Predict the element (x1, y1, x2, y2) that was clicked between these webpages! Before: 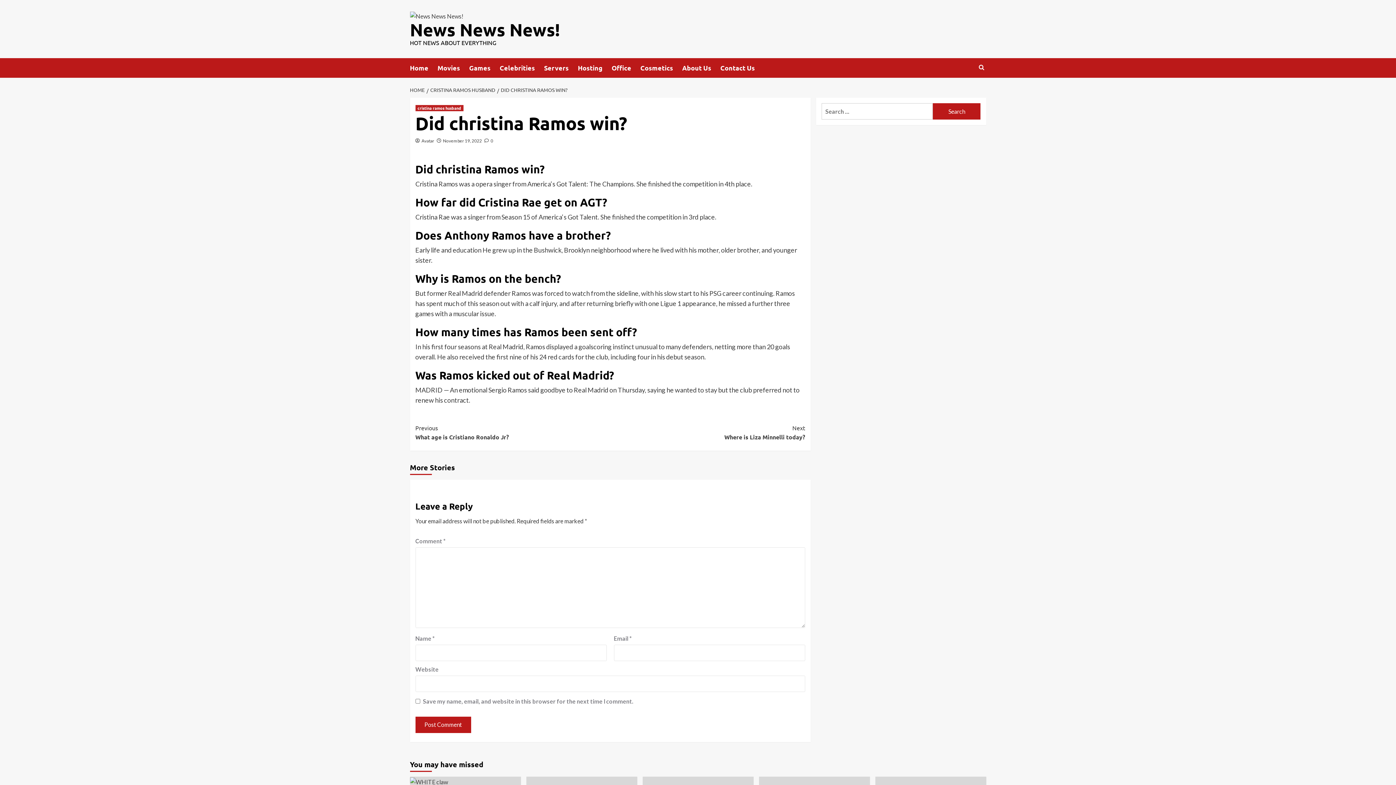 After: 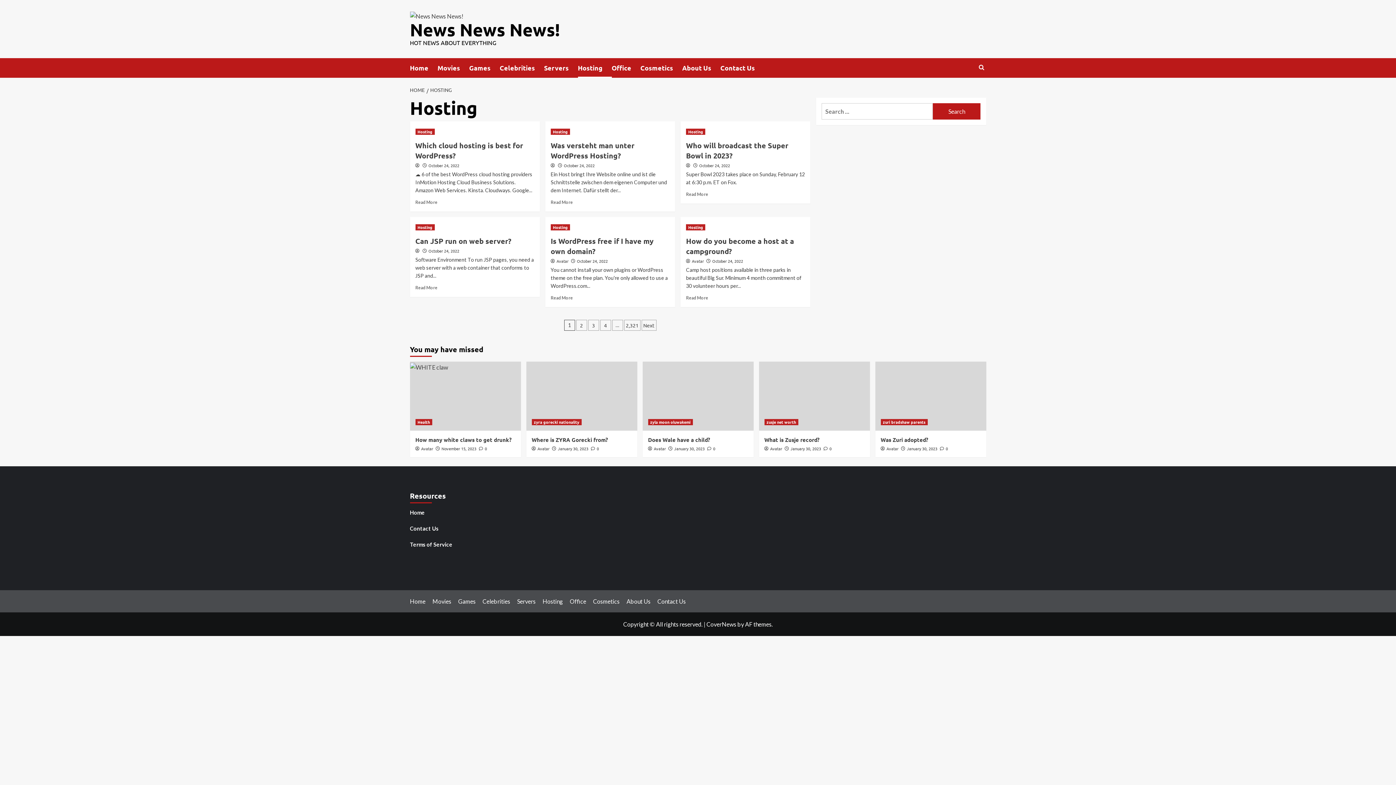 Action: label: Hosting bbox: (578, 58, 611, 77)